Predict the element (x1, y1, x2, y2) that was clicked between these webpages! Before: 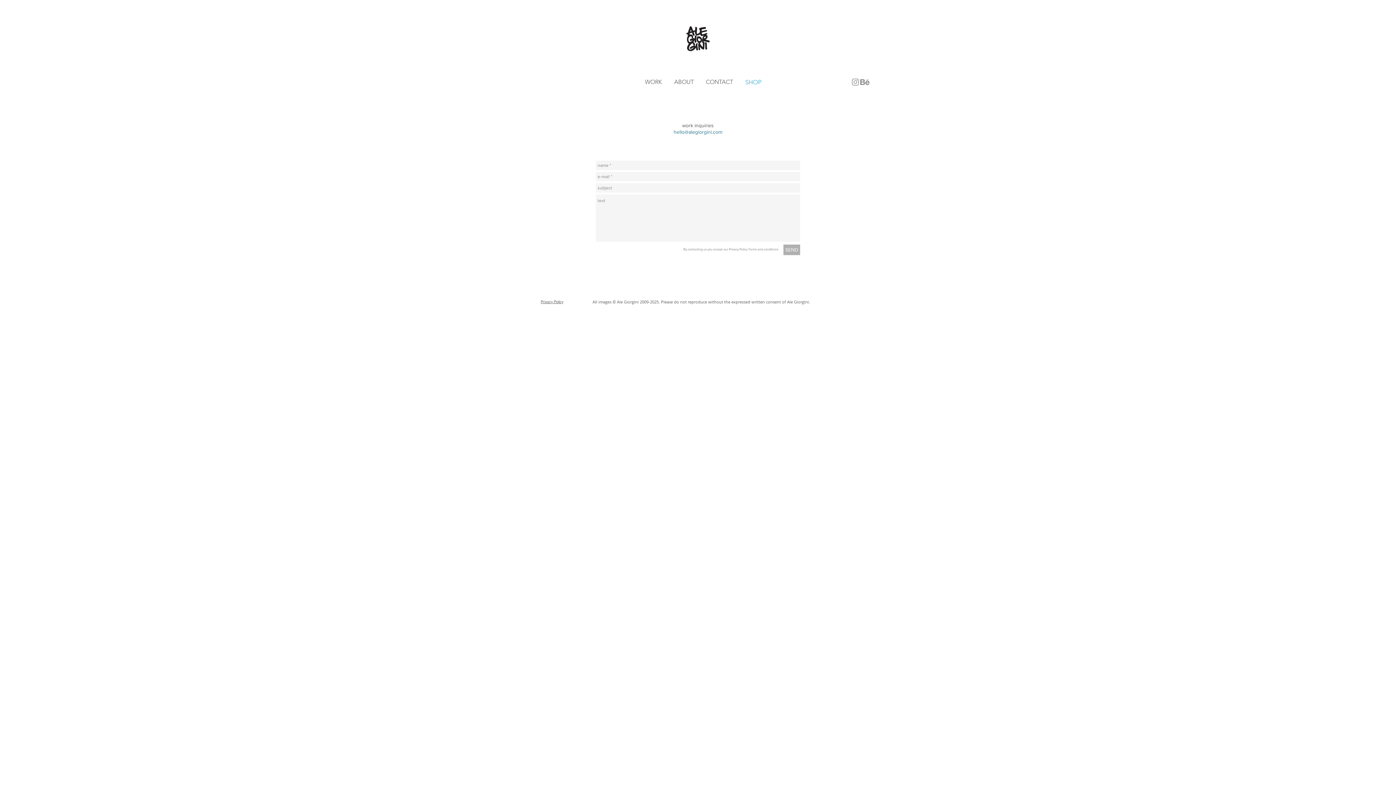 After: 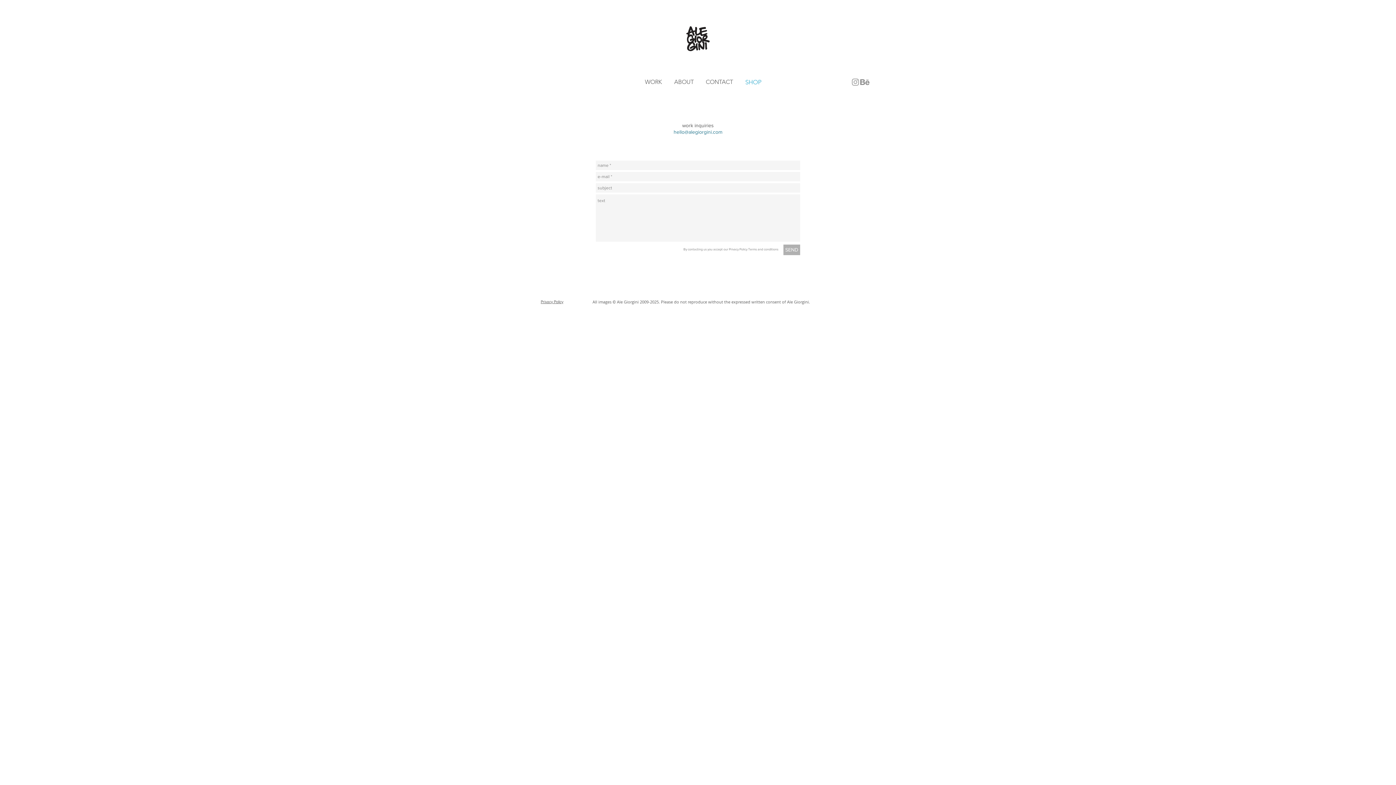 Action: label:  SEND     bbox: (783, 244, 800, 255)